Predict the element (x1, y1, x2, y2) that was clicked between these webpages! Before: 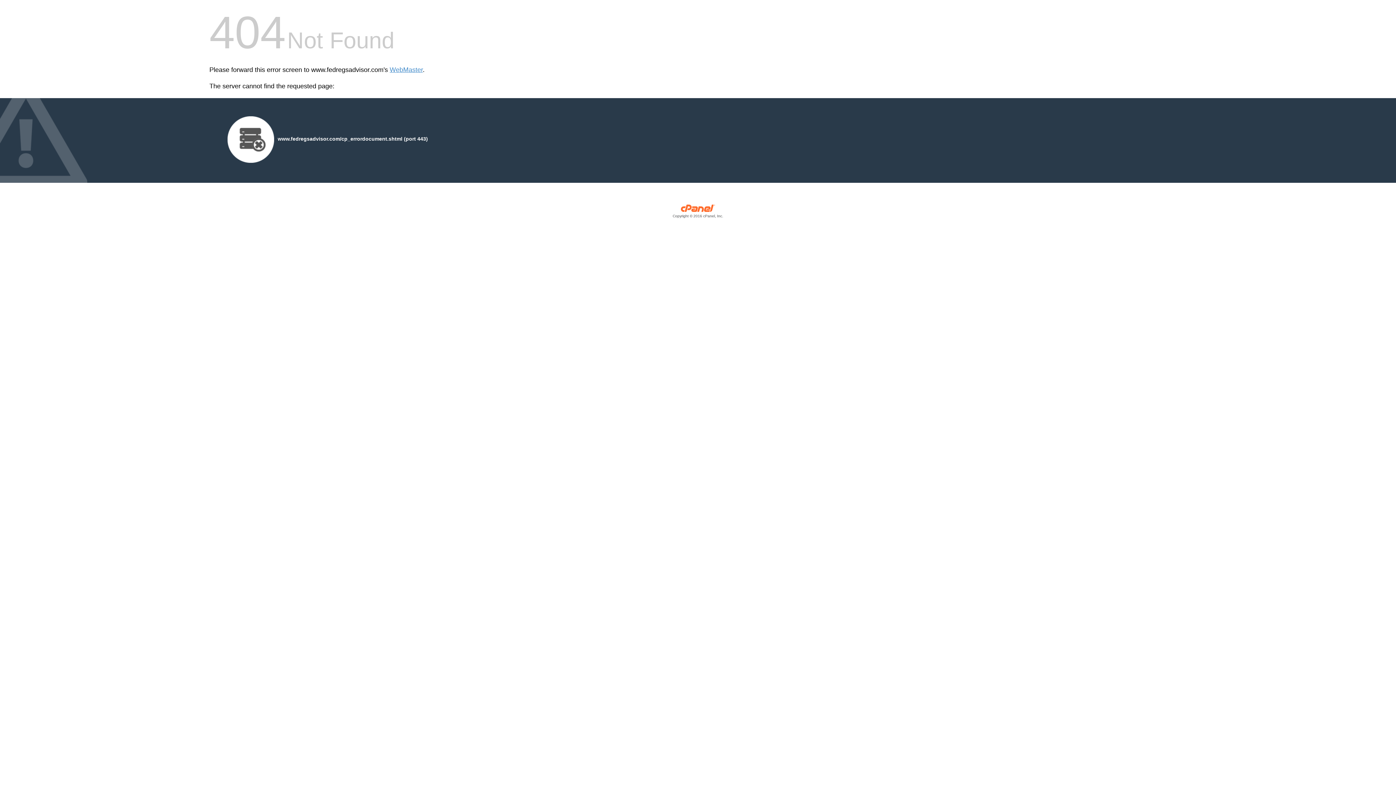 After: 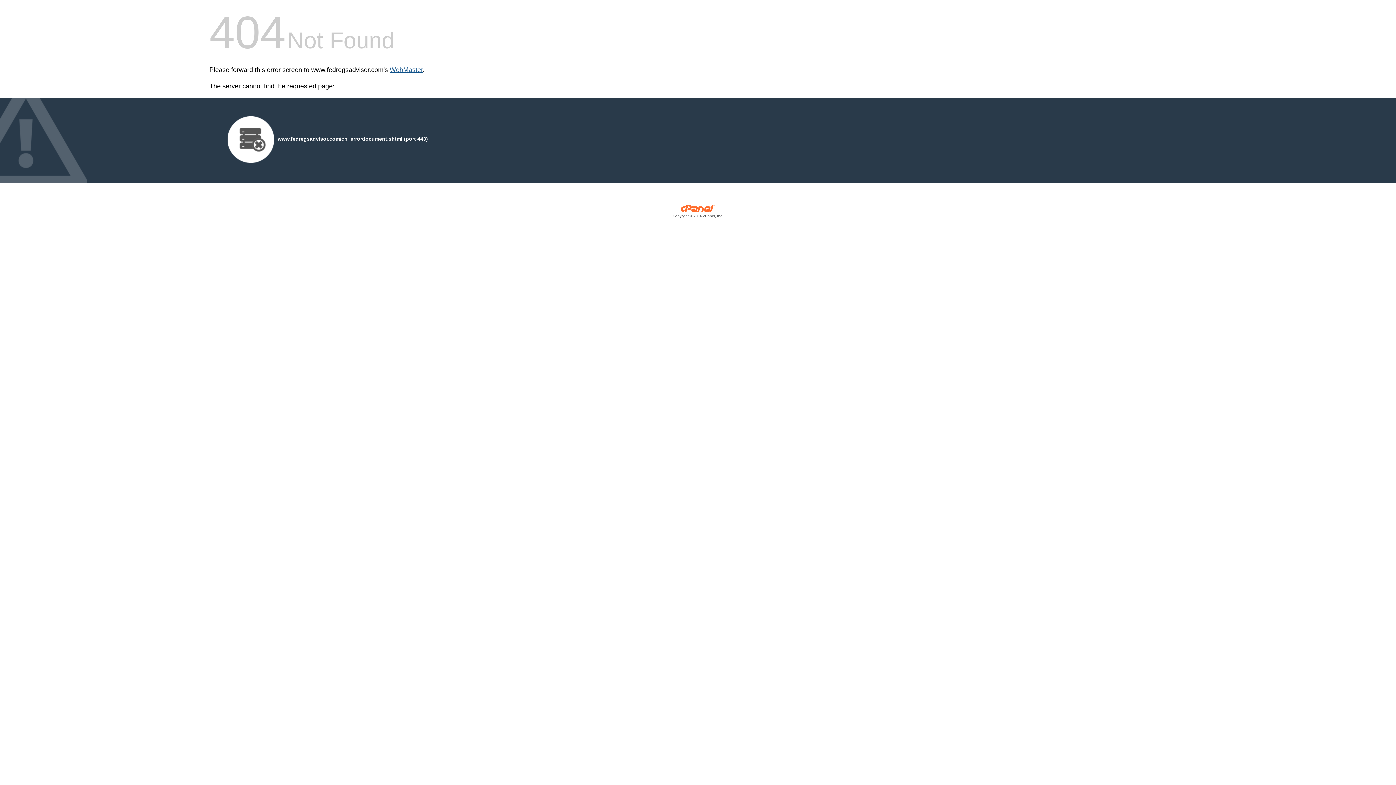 Action: bbox: (389, 66, 422, 73) label: WebMaster